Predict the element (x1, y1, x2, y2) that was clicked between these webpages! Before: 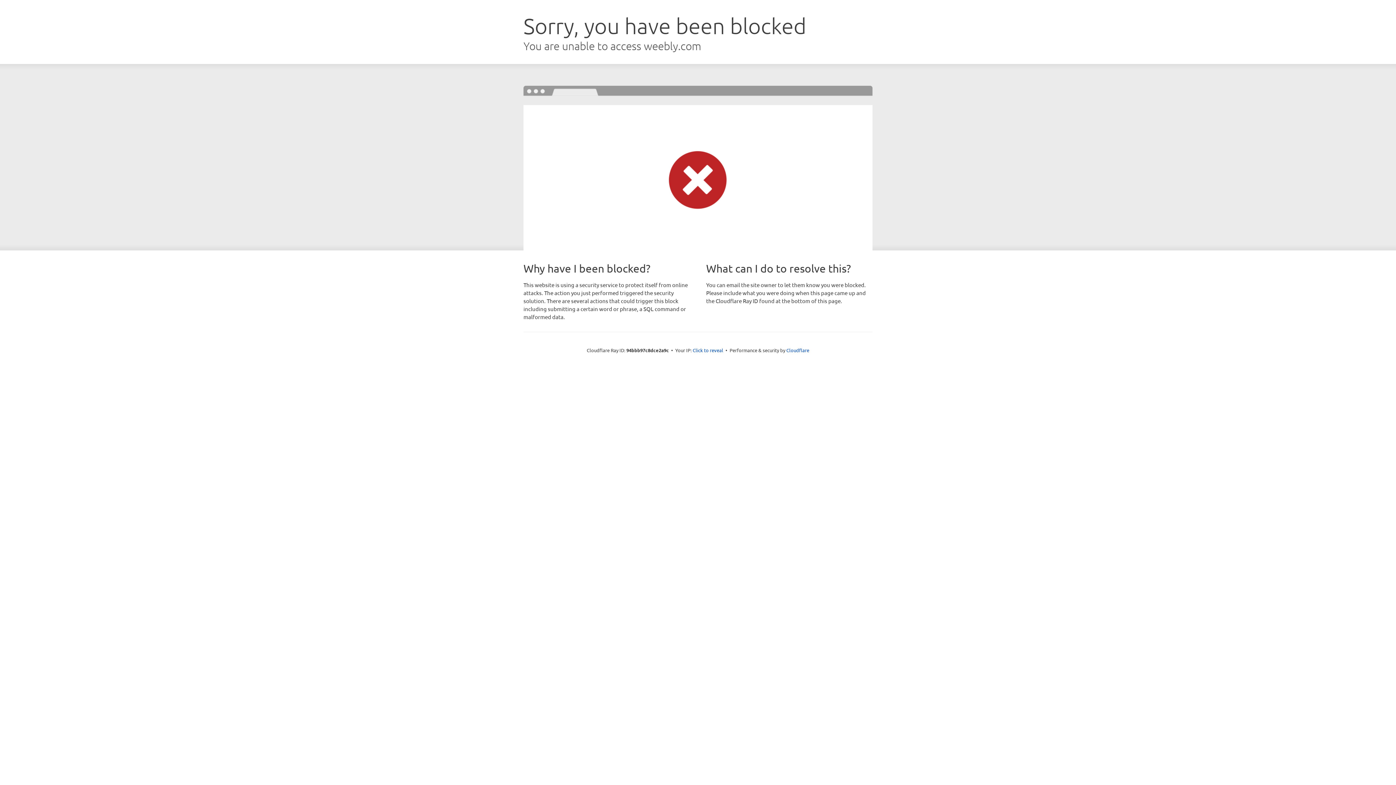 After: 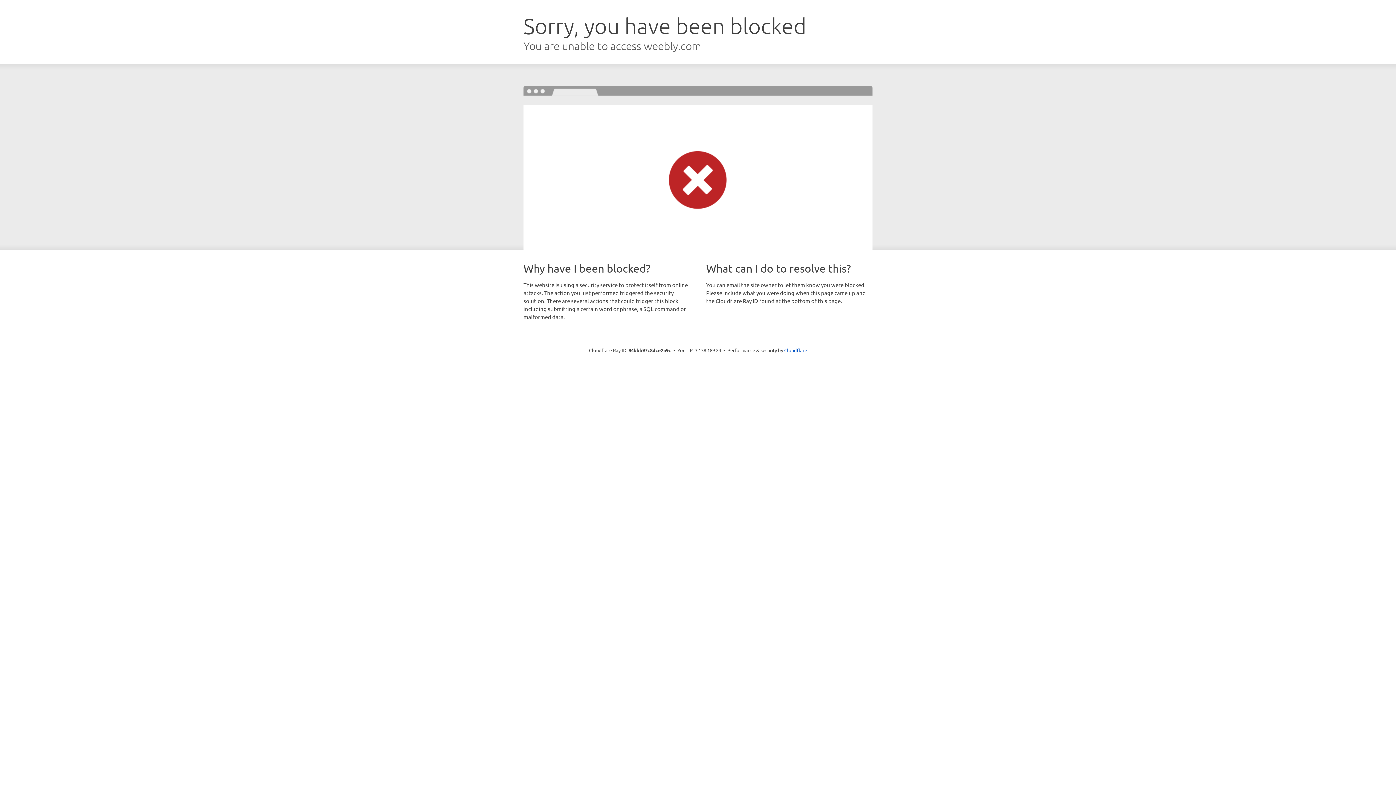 Action: bbox: (692, 346, 723, 353) label: Click to reveal